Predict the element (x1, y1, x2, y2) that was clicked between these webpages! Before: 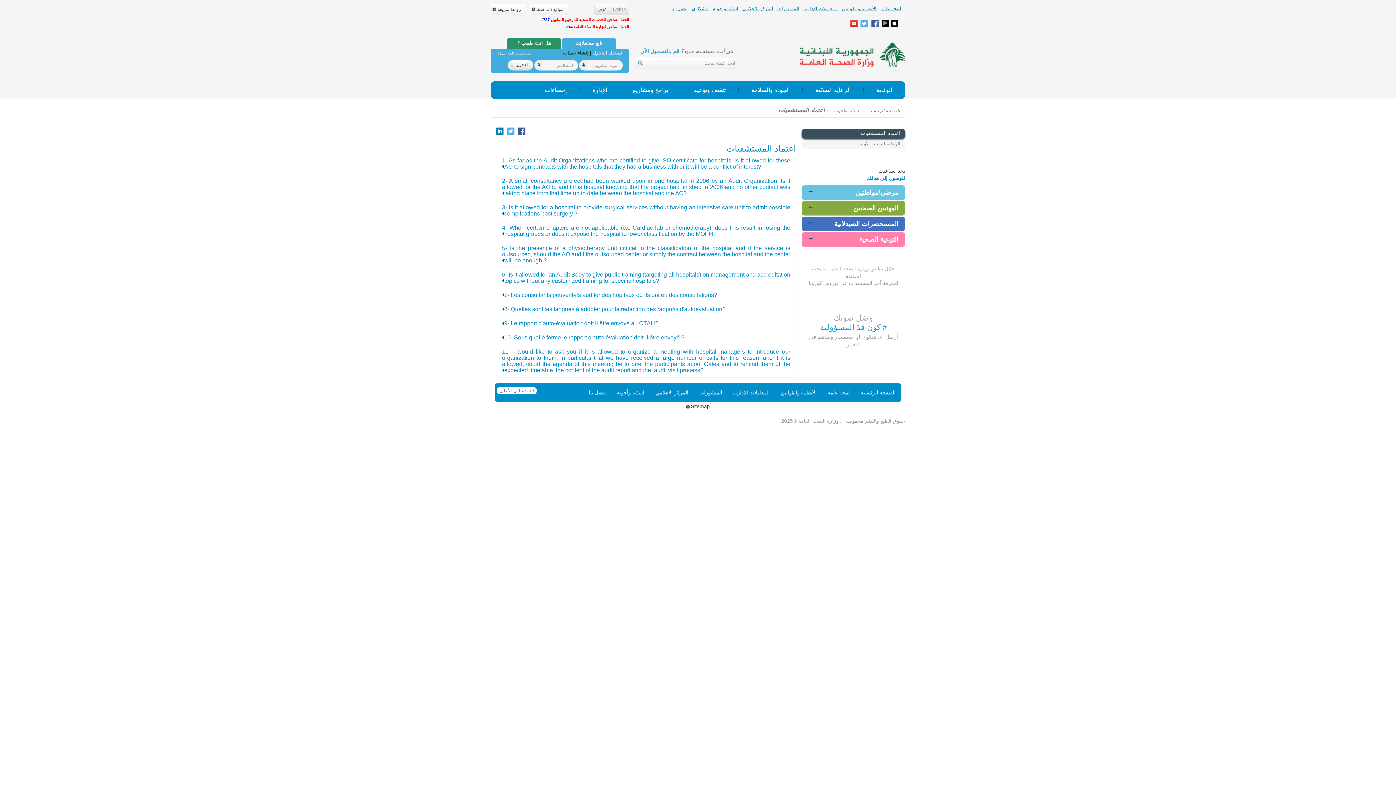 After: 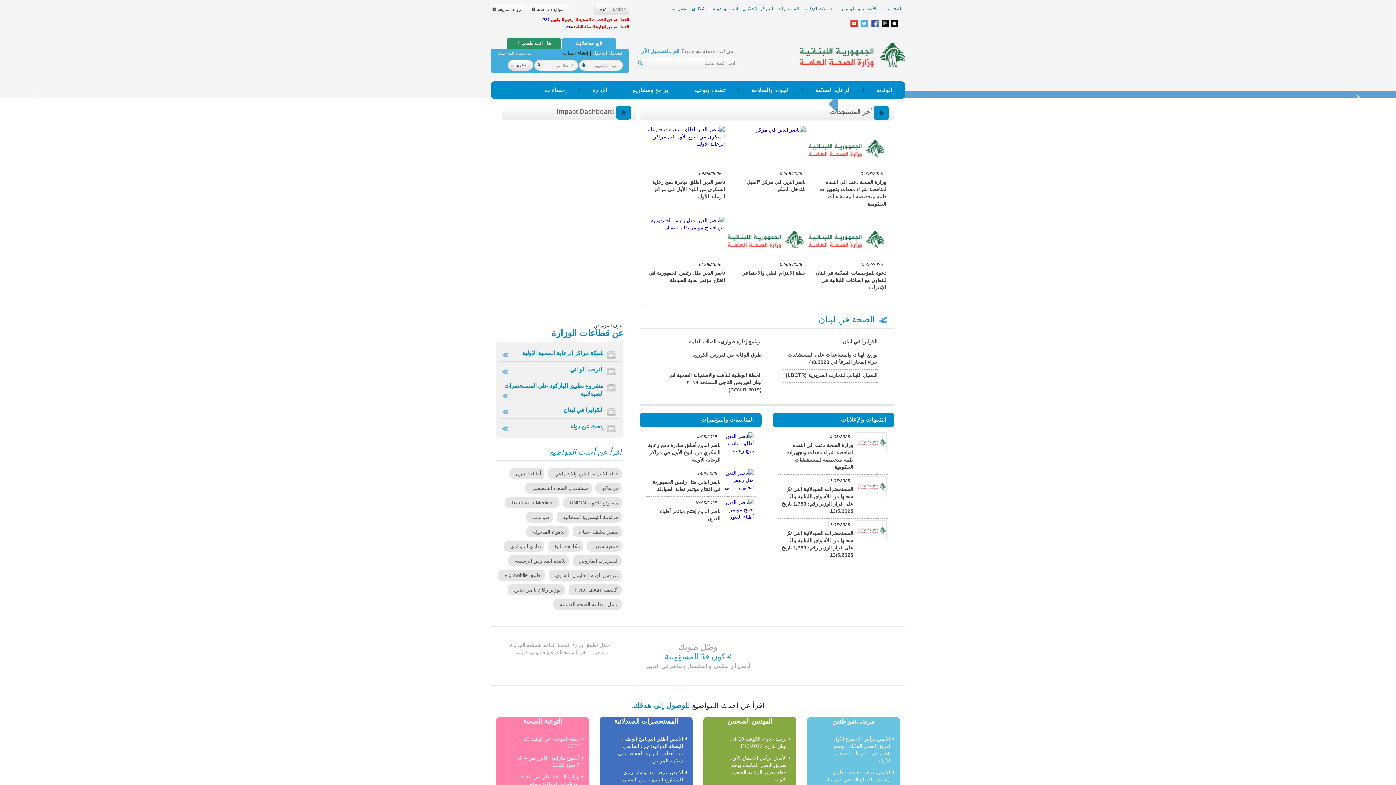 Action: label: الصفحة الرئيسية bbox: (855, 383, 901, 401)